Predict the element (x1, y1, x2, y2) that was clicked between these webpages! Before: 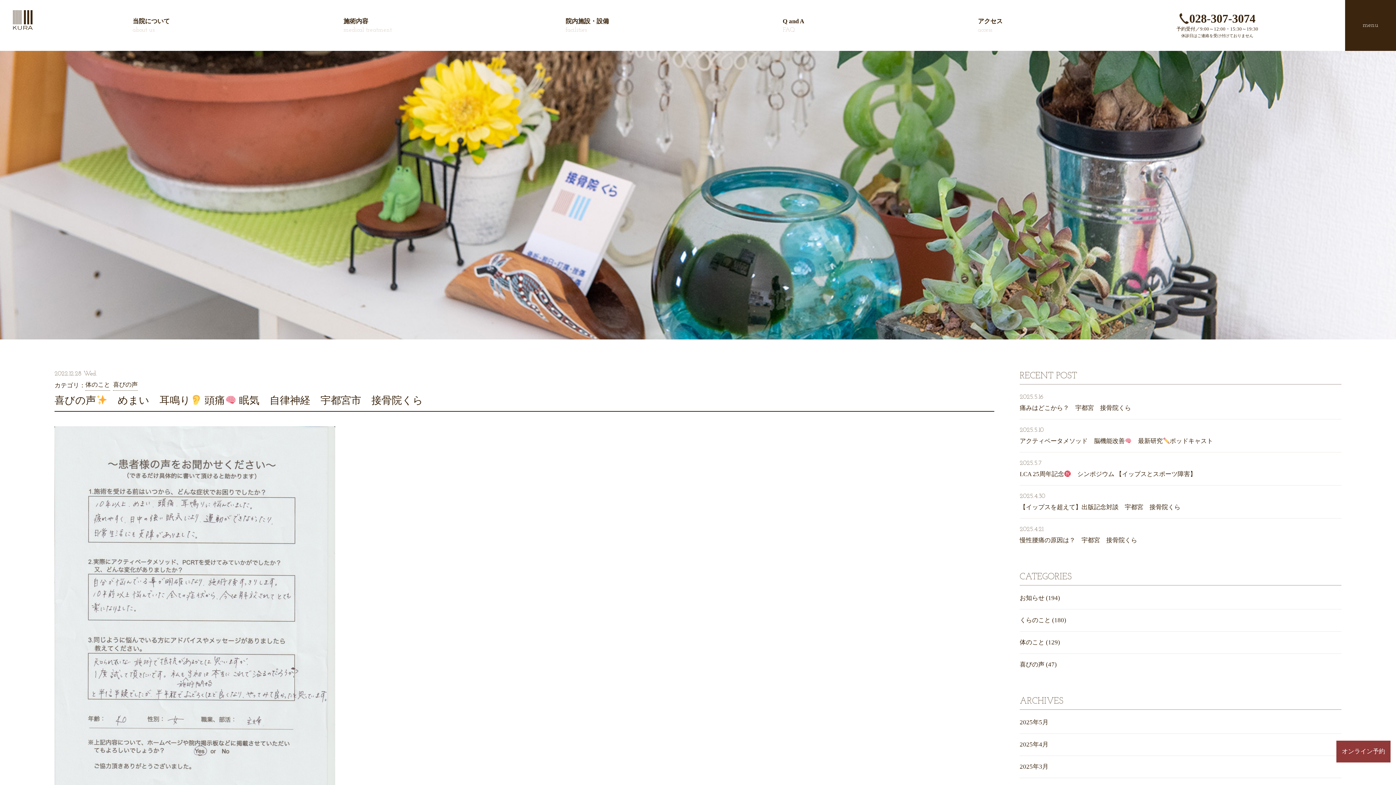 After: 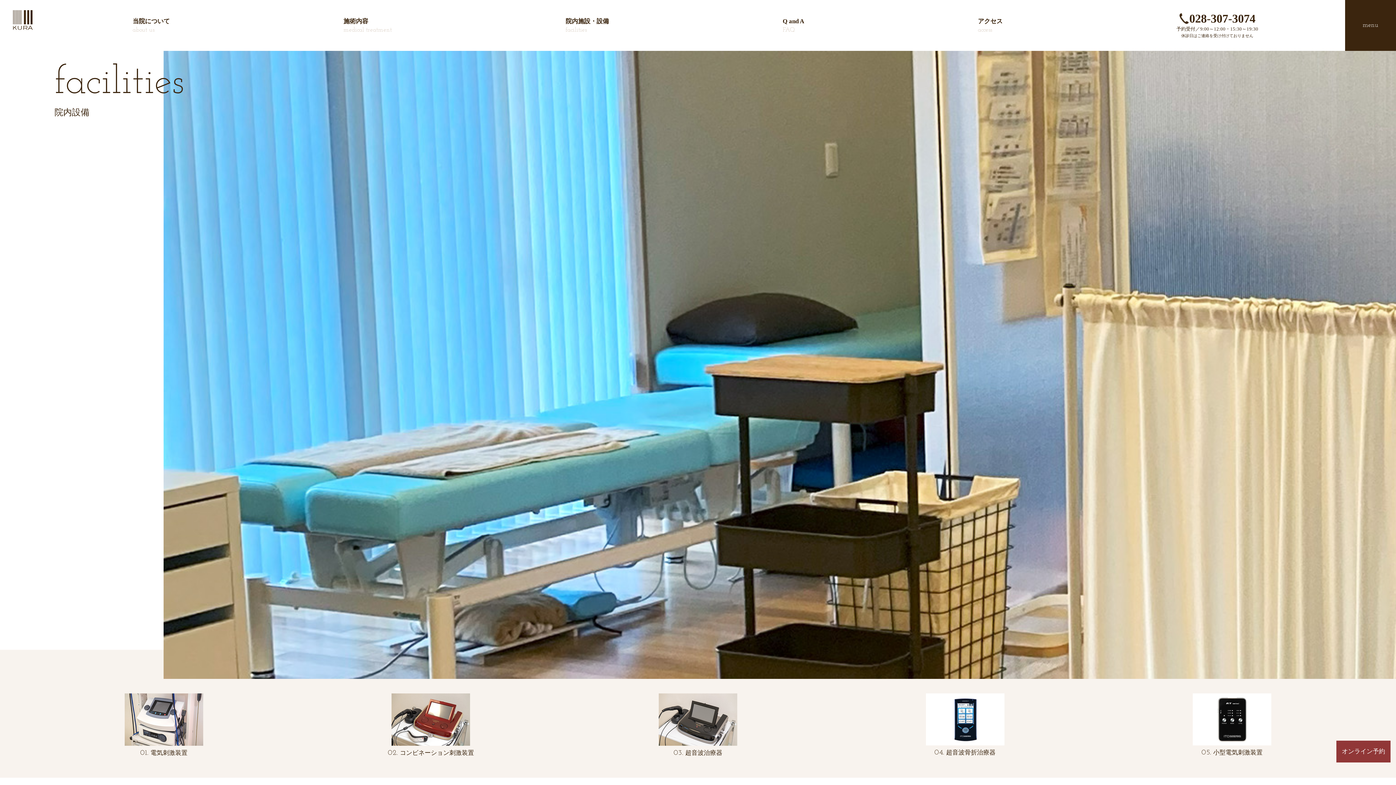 Action: label: 院内施設・設備 bbox: (565, 17, 609, 24)